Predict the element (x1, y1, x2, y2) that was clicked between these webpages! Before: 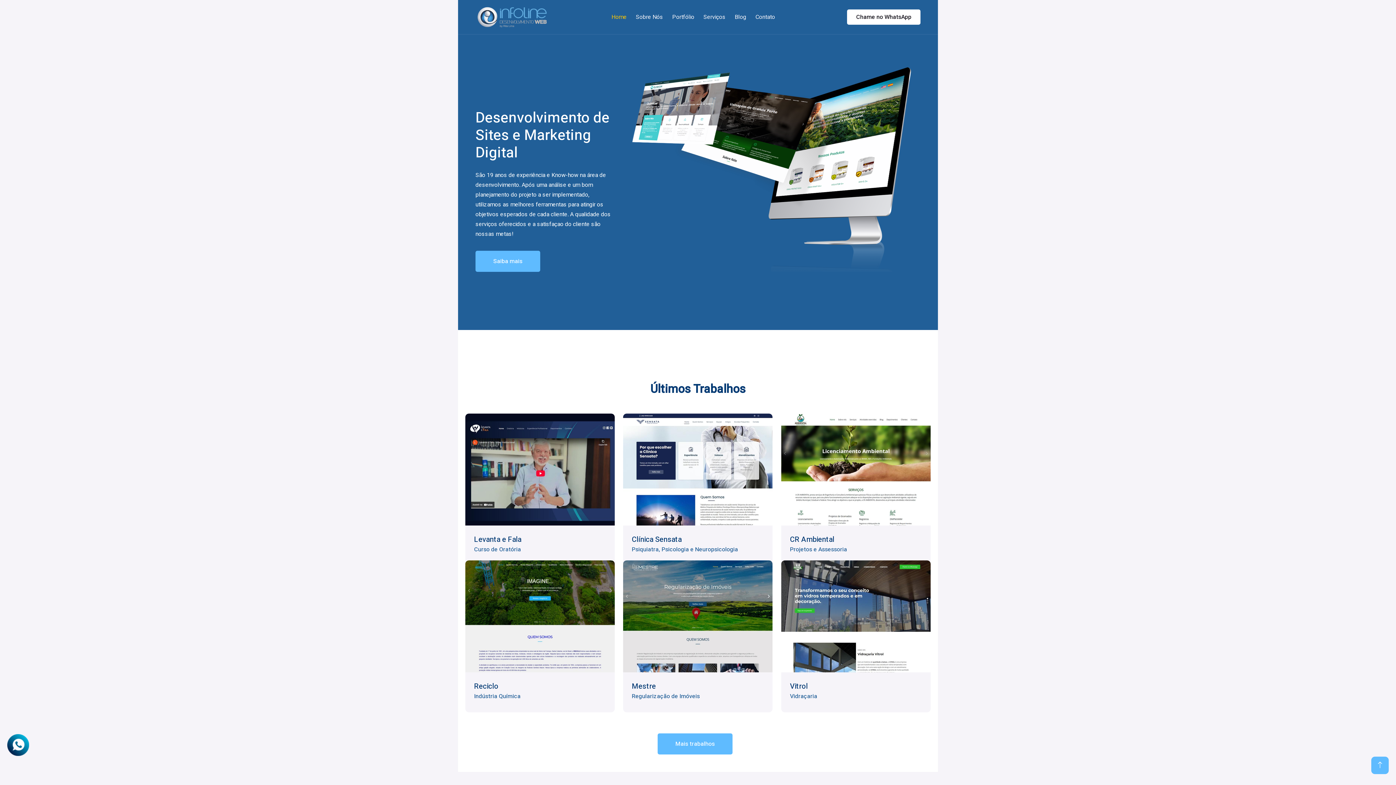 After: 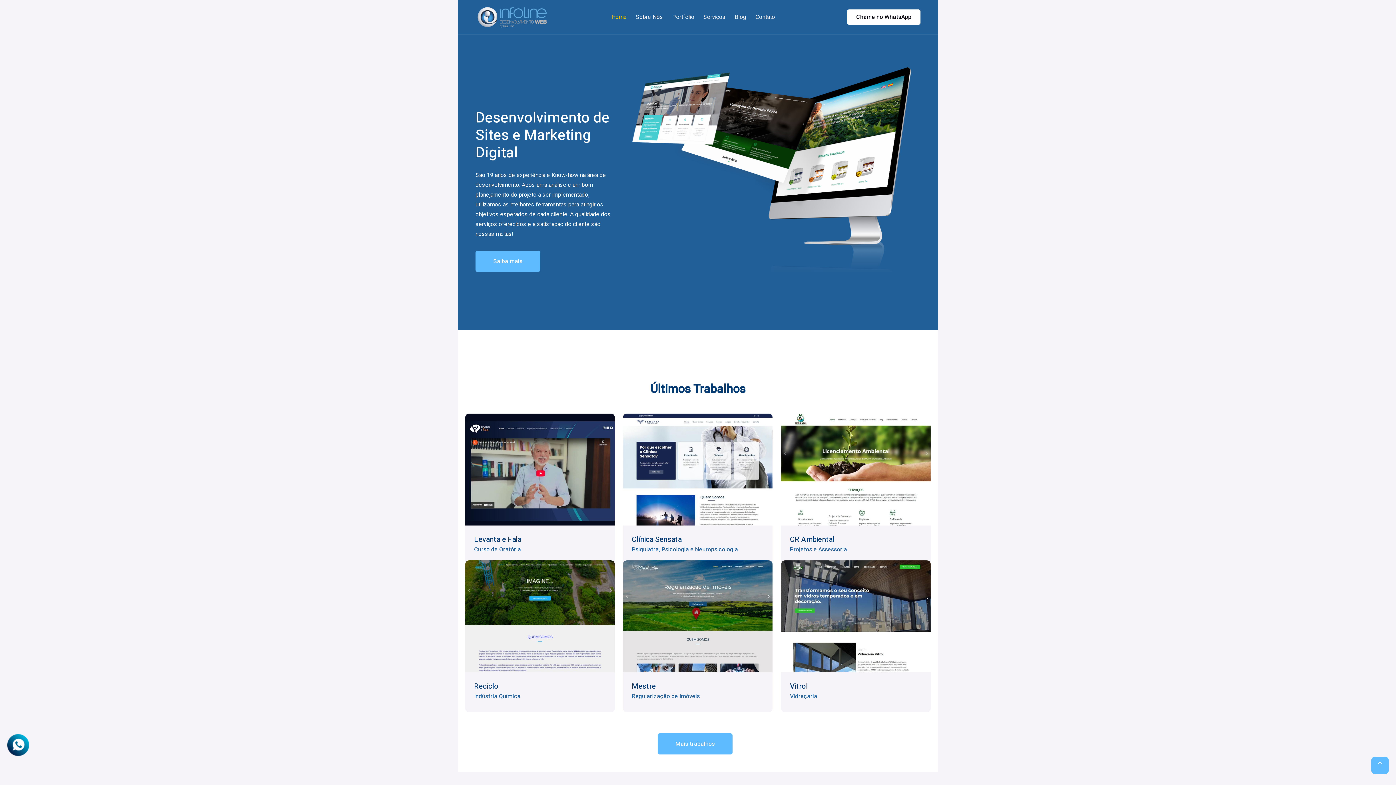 Action: bbox: (475, 6, 548, 28)